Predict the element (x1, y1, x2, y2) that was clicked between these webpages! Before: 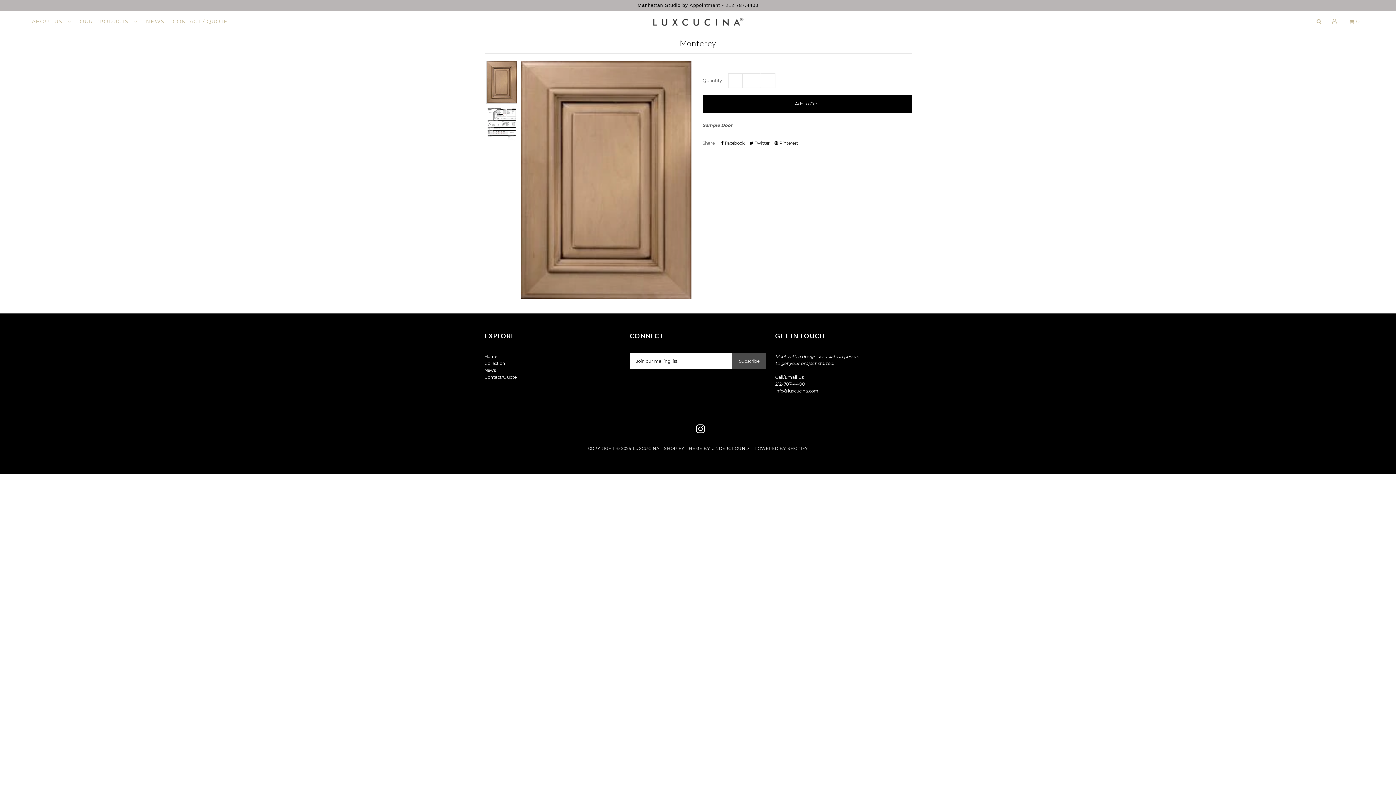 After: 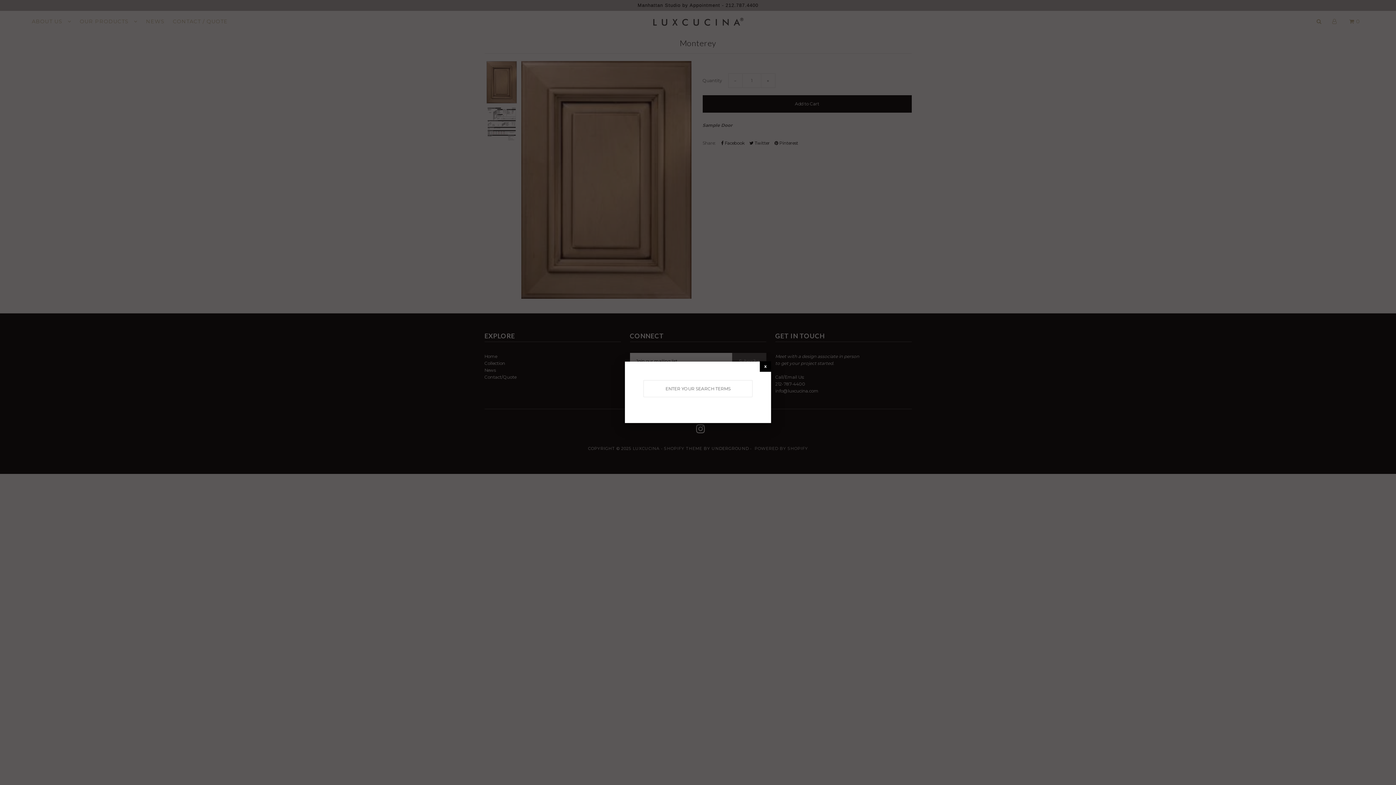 Action: bbox: (1313, 18, 1325, 24)